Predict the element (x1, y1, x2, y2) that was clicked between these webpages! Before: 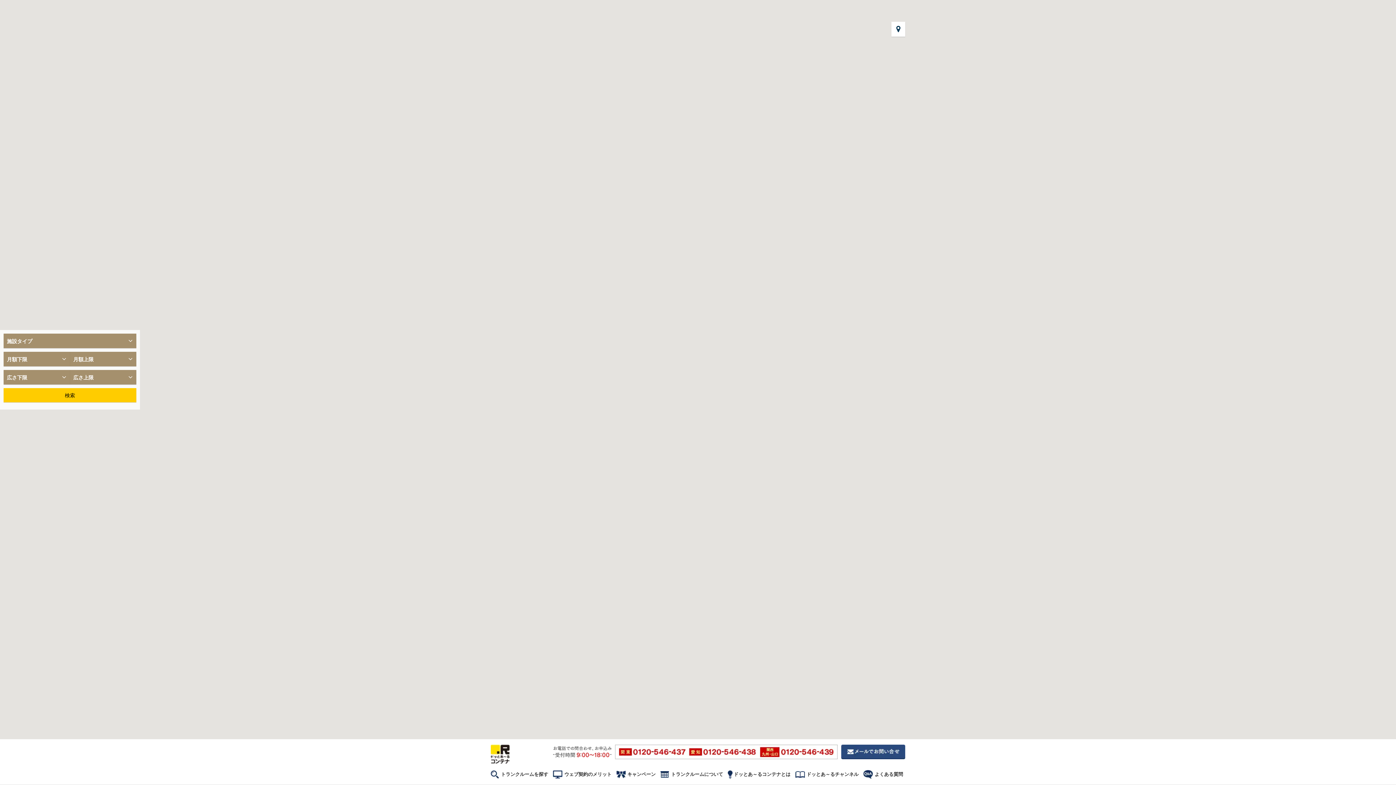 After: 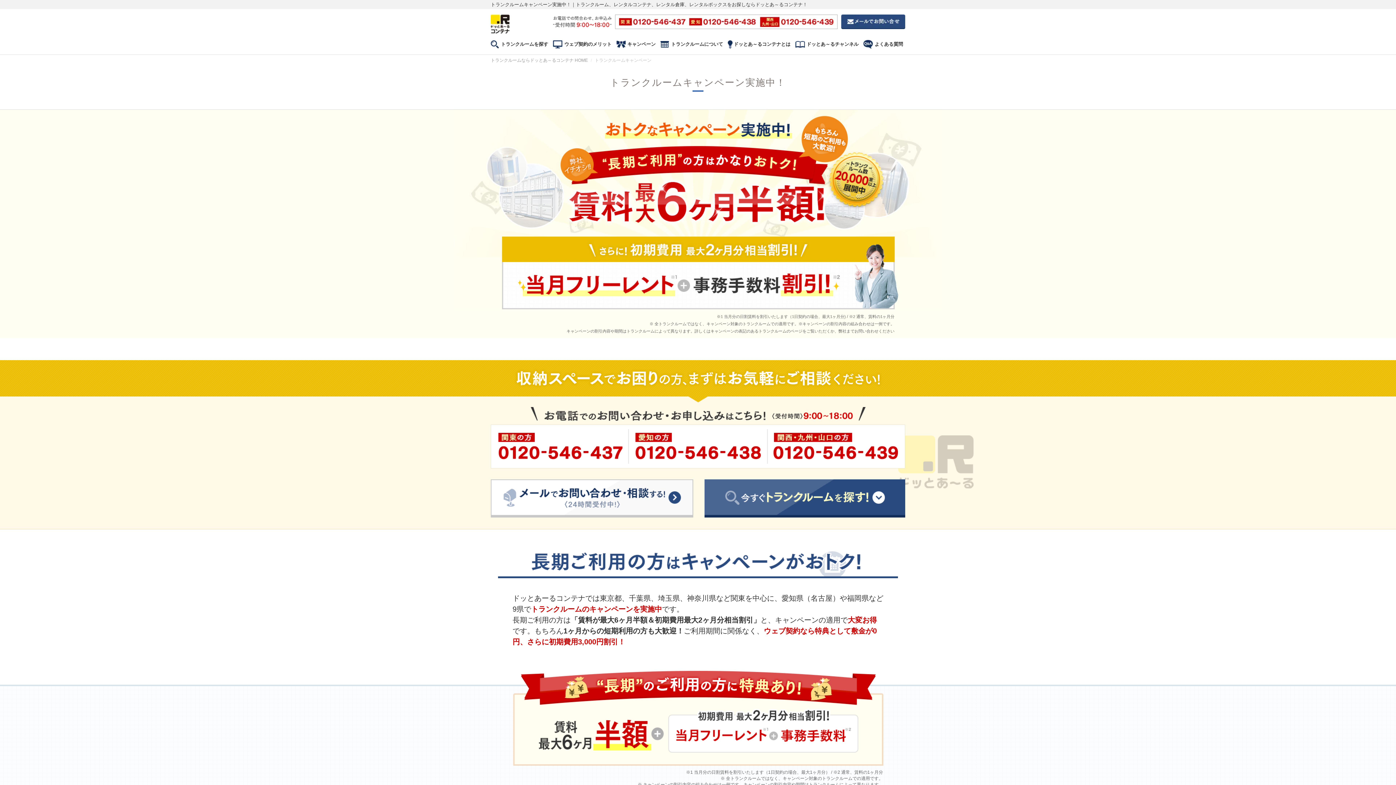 Action: bbox: (614, 768, 658, 781) label: キャンペーン